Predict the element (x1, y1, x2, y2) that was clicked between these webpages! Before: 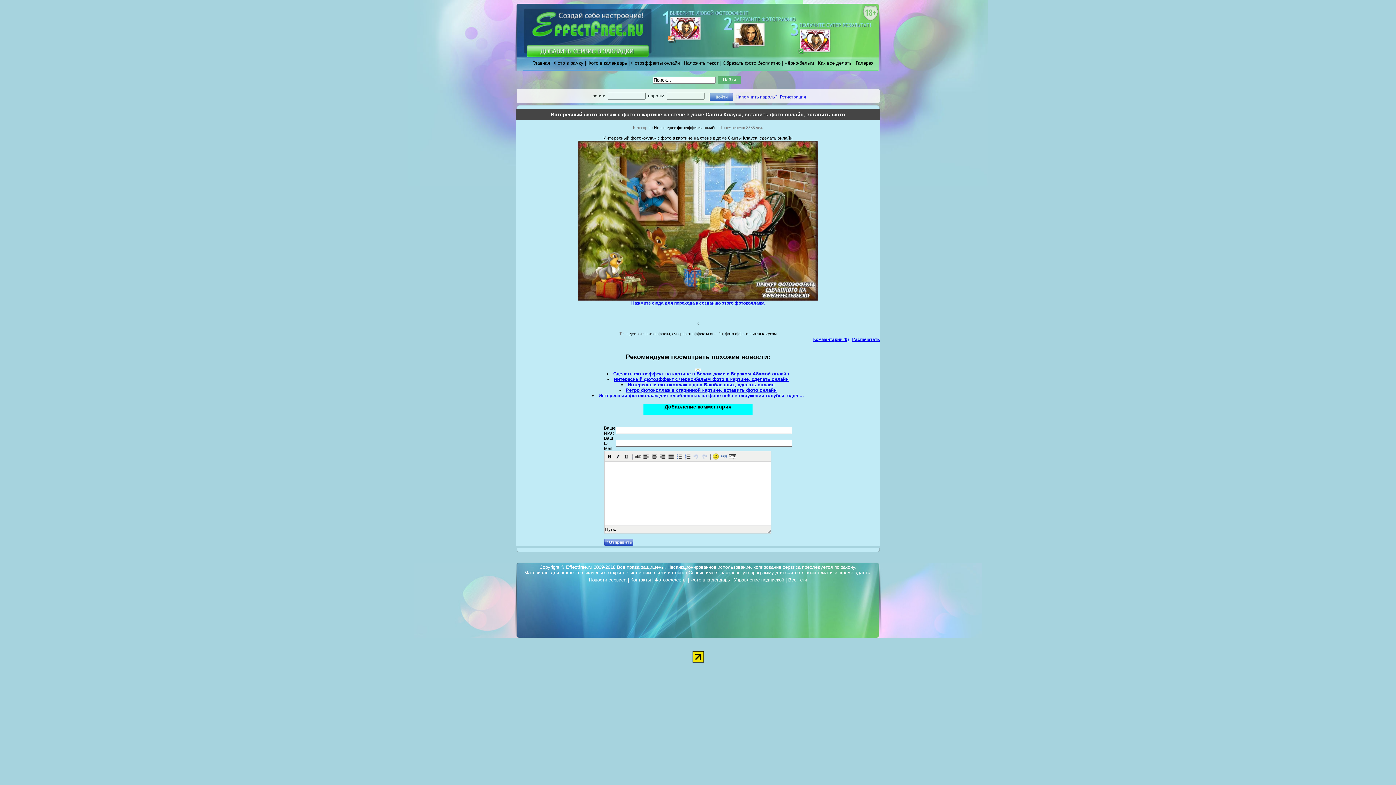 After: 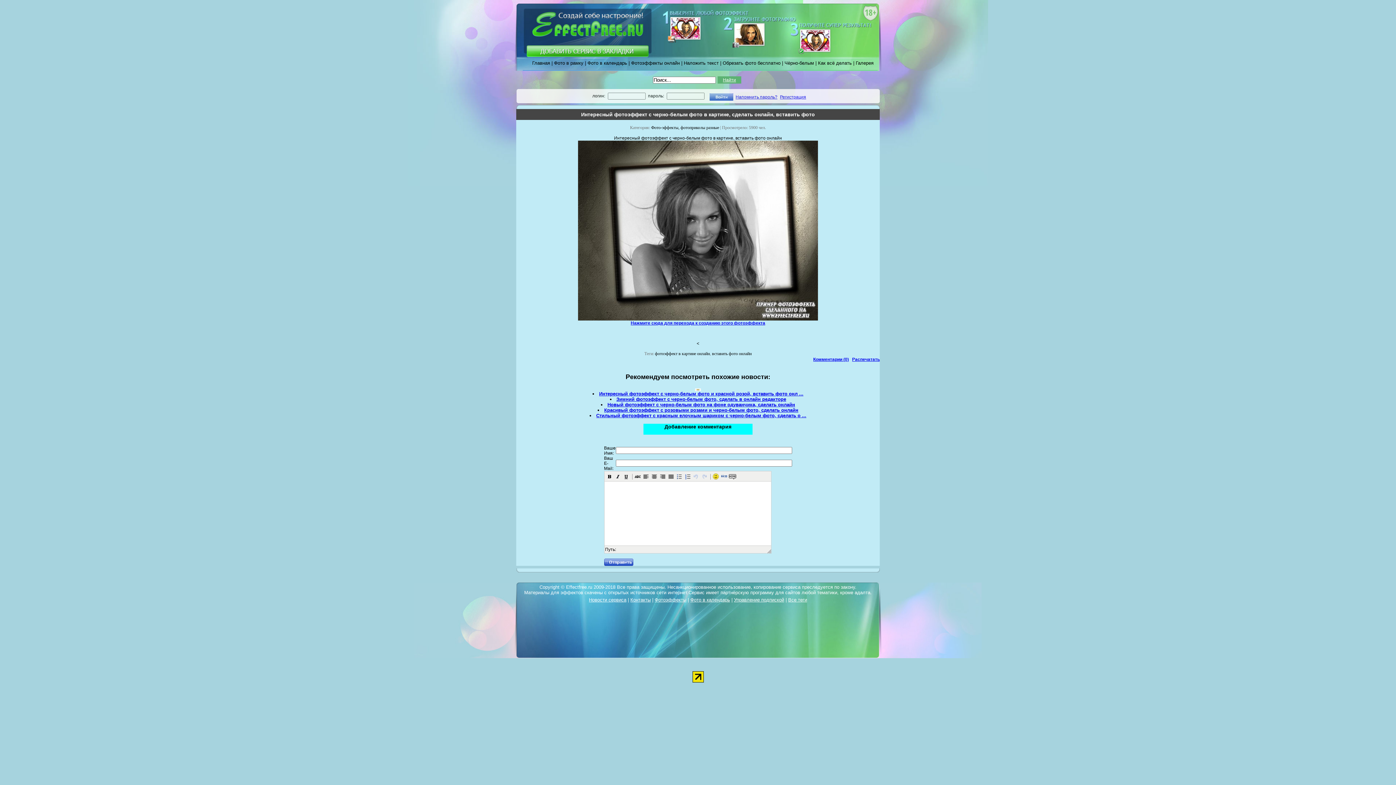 Action: bbox: (614, 376, 788, 382) label: Интересный фотоэффект с черно-белым фото в картине, сделать онлайн